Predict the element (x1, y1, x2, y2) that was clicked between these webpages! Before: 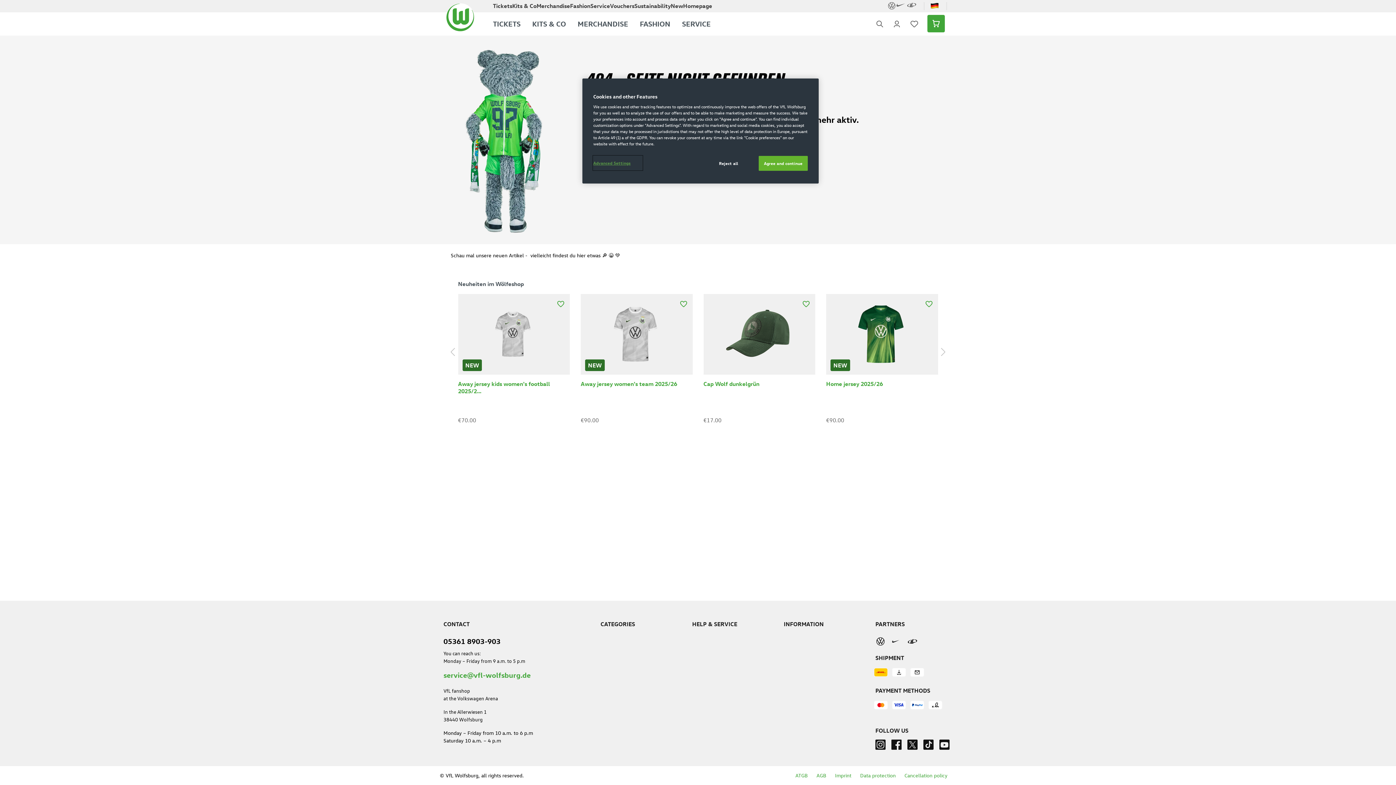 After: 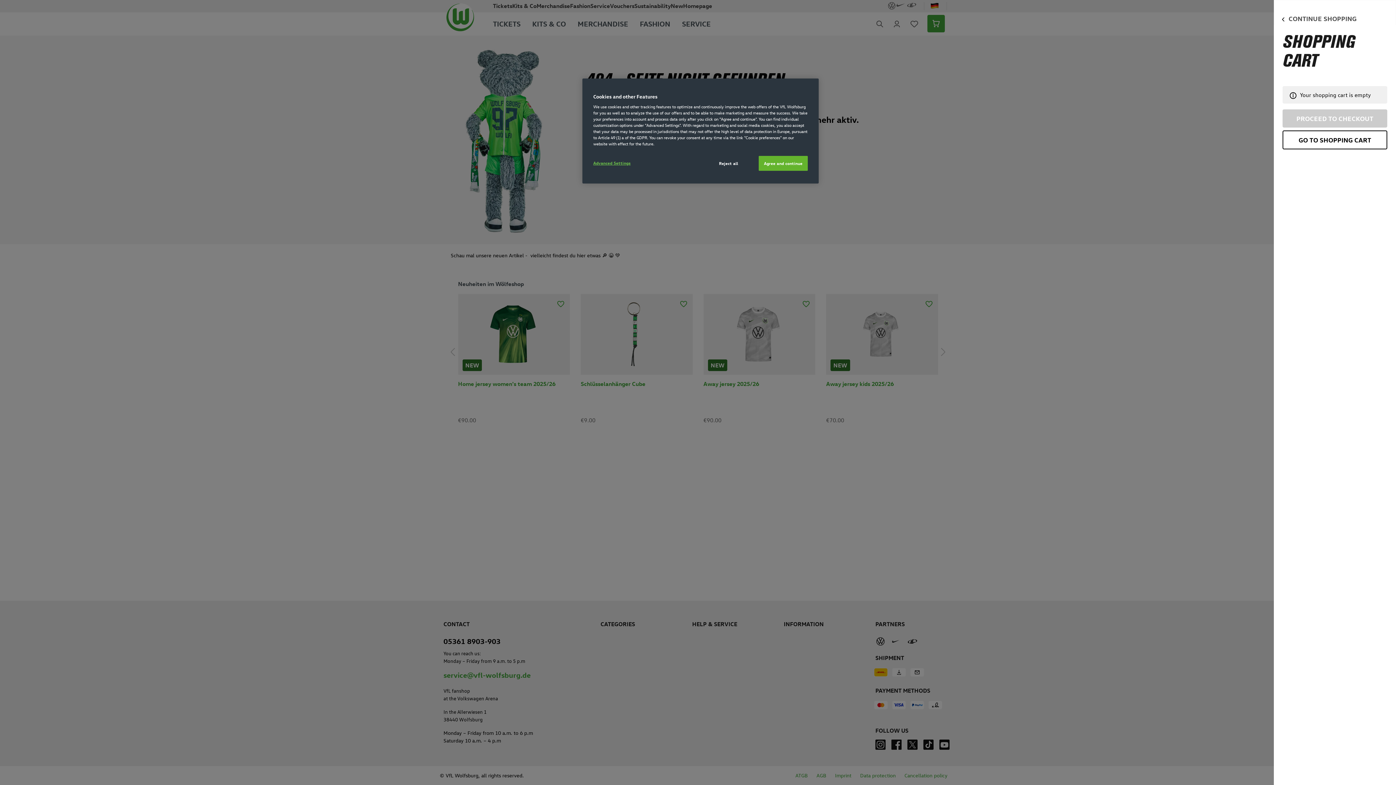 Action: bbox: (923, 14, 945, 33) label: Shopping cart